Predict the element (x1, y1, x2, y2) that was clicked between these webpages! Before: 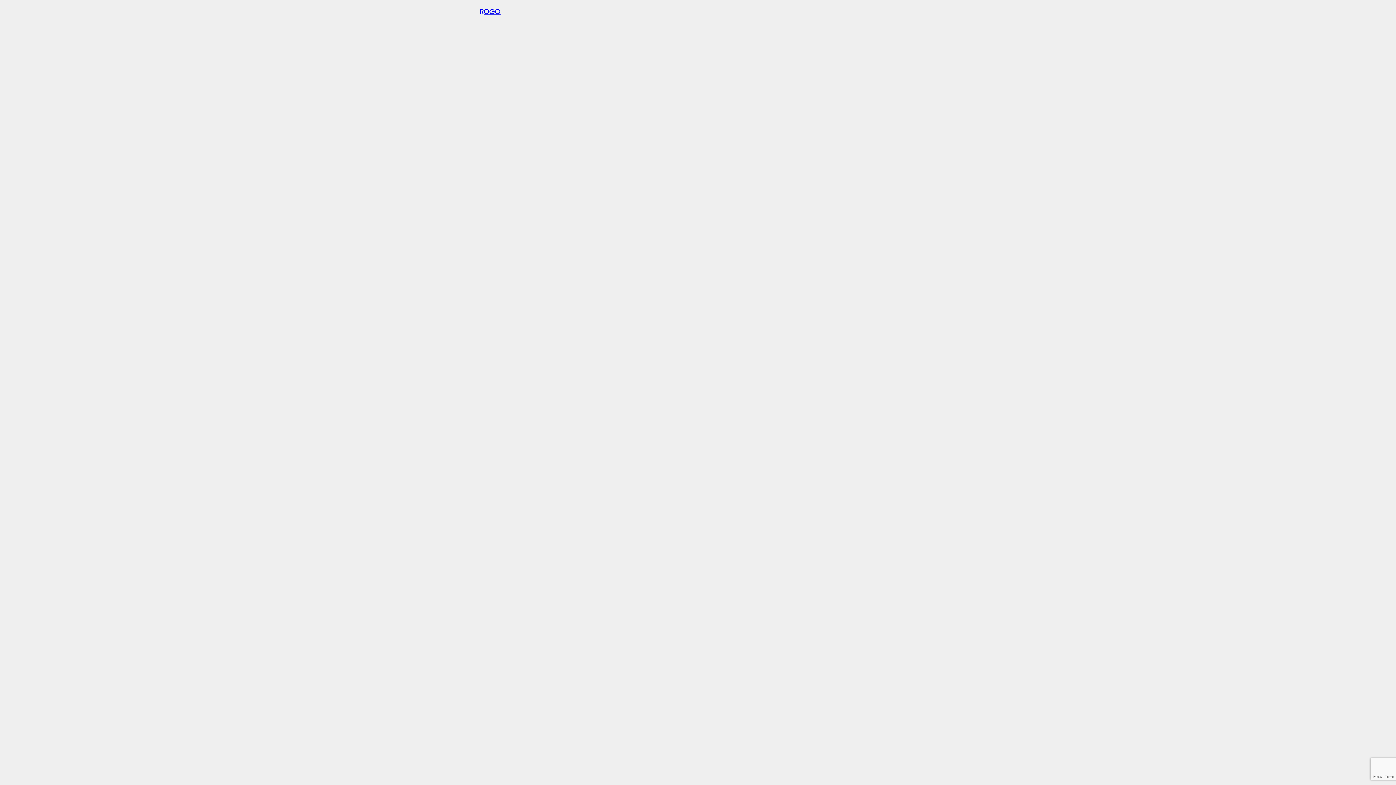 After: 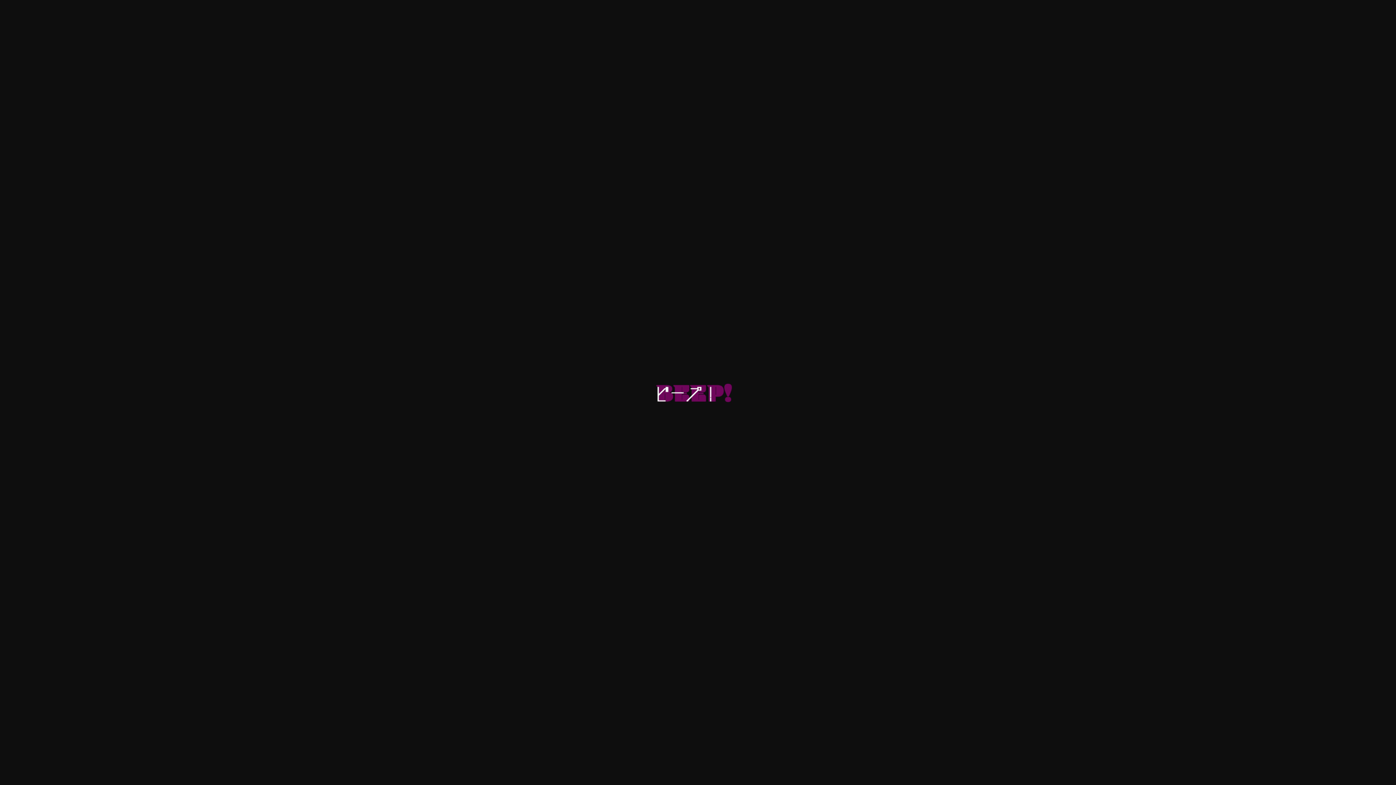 Action: bbox: (480, 8, 500, 14) label: rogo